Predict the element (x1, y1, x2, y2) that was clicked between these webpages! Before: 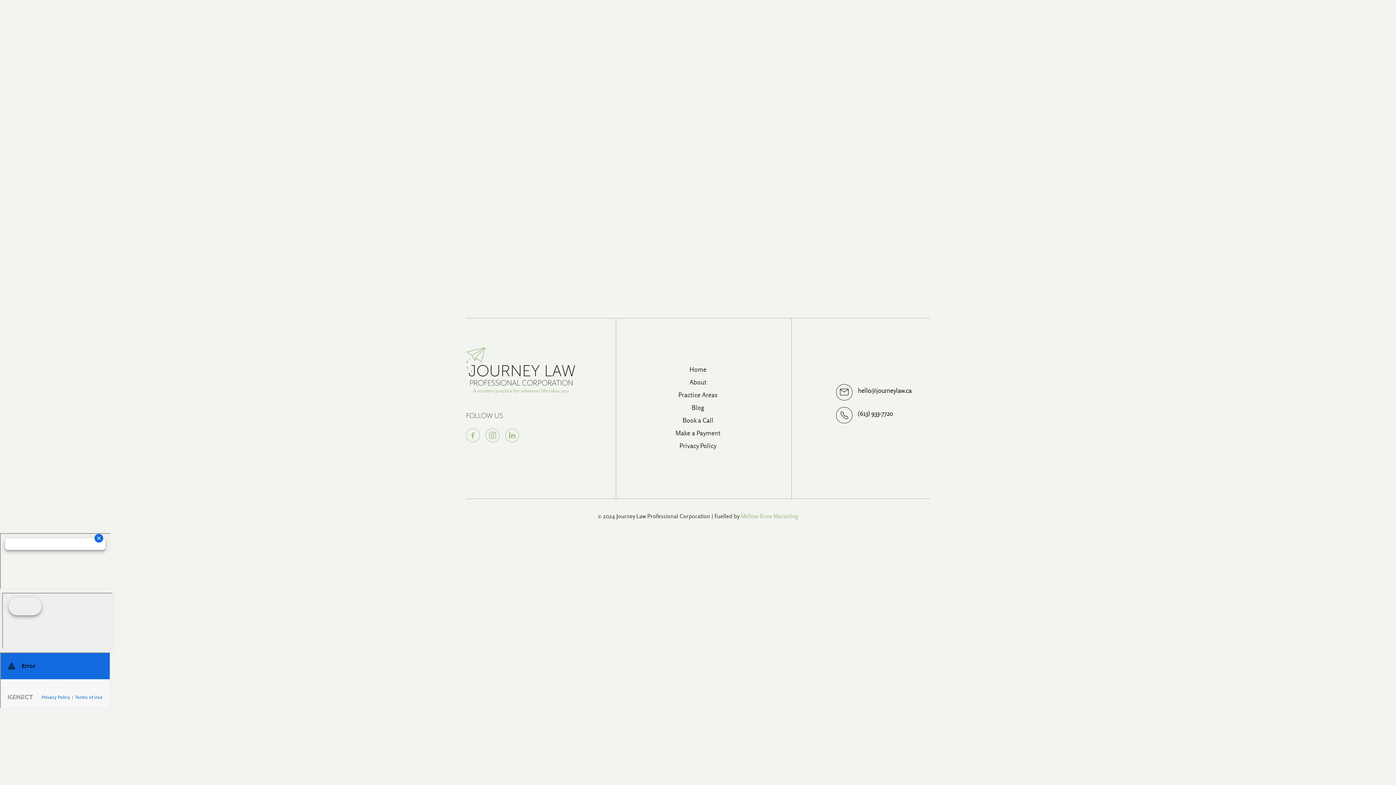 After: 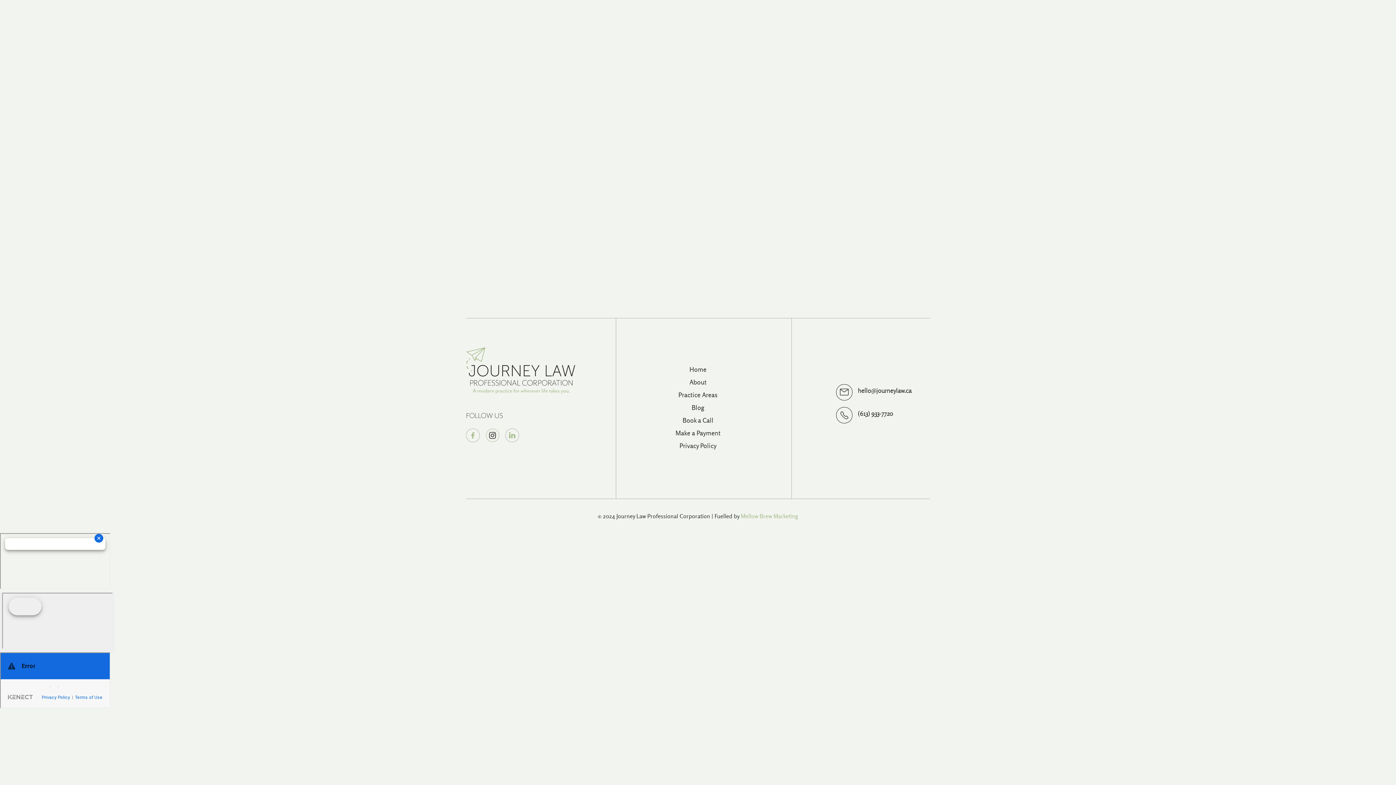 Action: bbox: (485, 428, 499, 442) label: 